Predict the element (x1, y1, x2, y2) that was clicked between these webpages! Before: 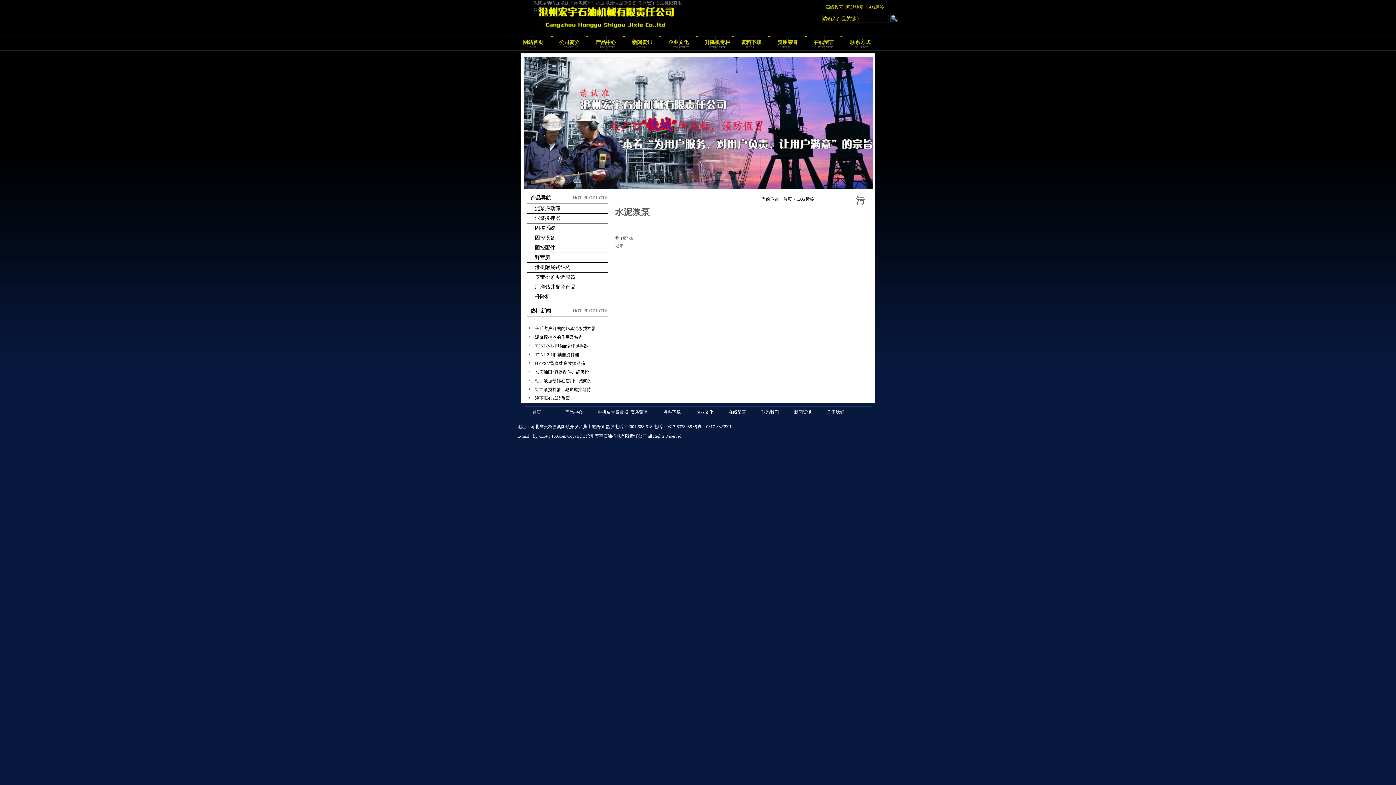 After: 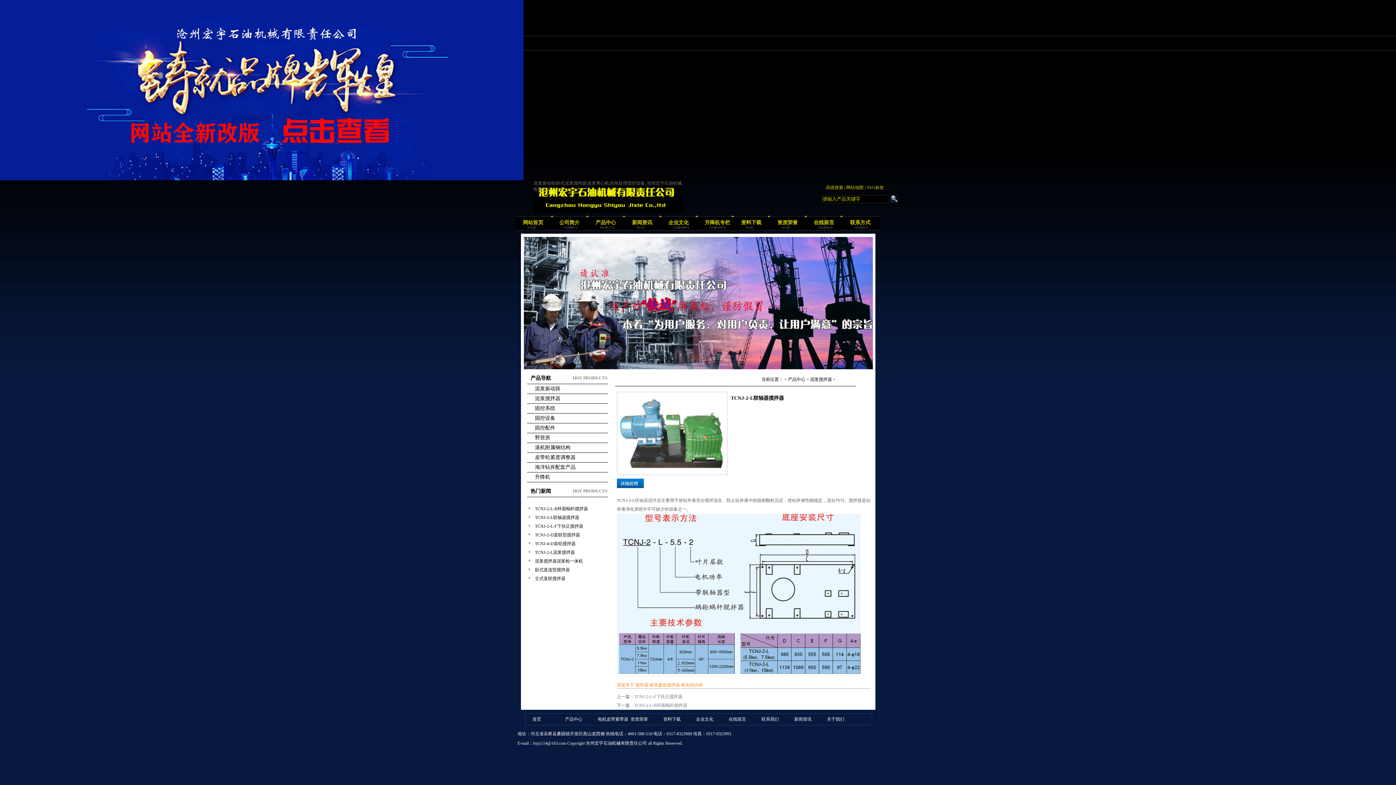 Action: bbox: (535, 352, 579, 357) label: TCNJ-2-L联轴器搅拌器